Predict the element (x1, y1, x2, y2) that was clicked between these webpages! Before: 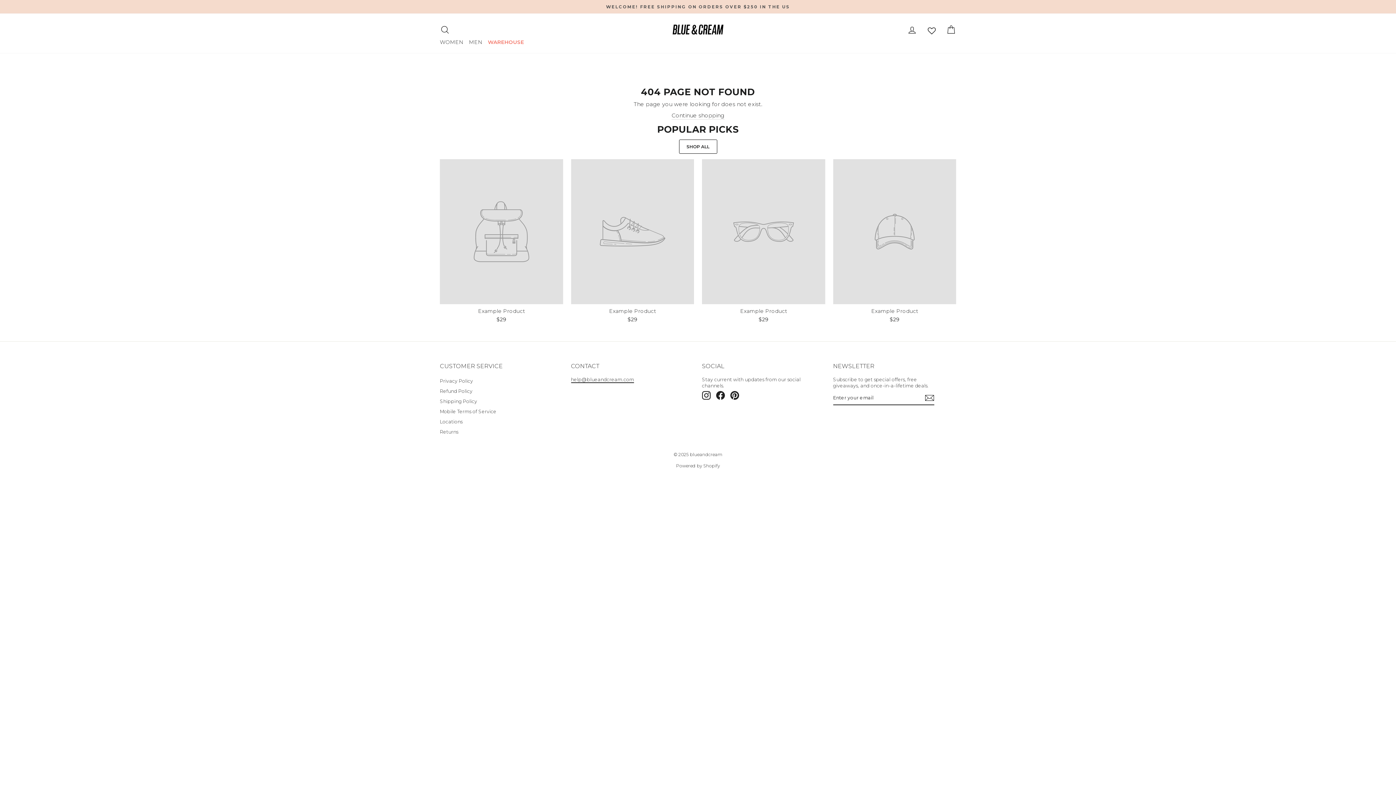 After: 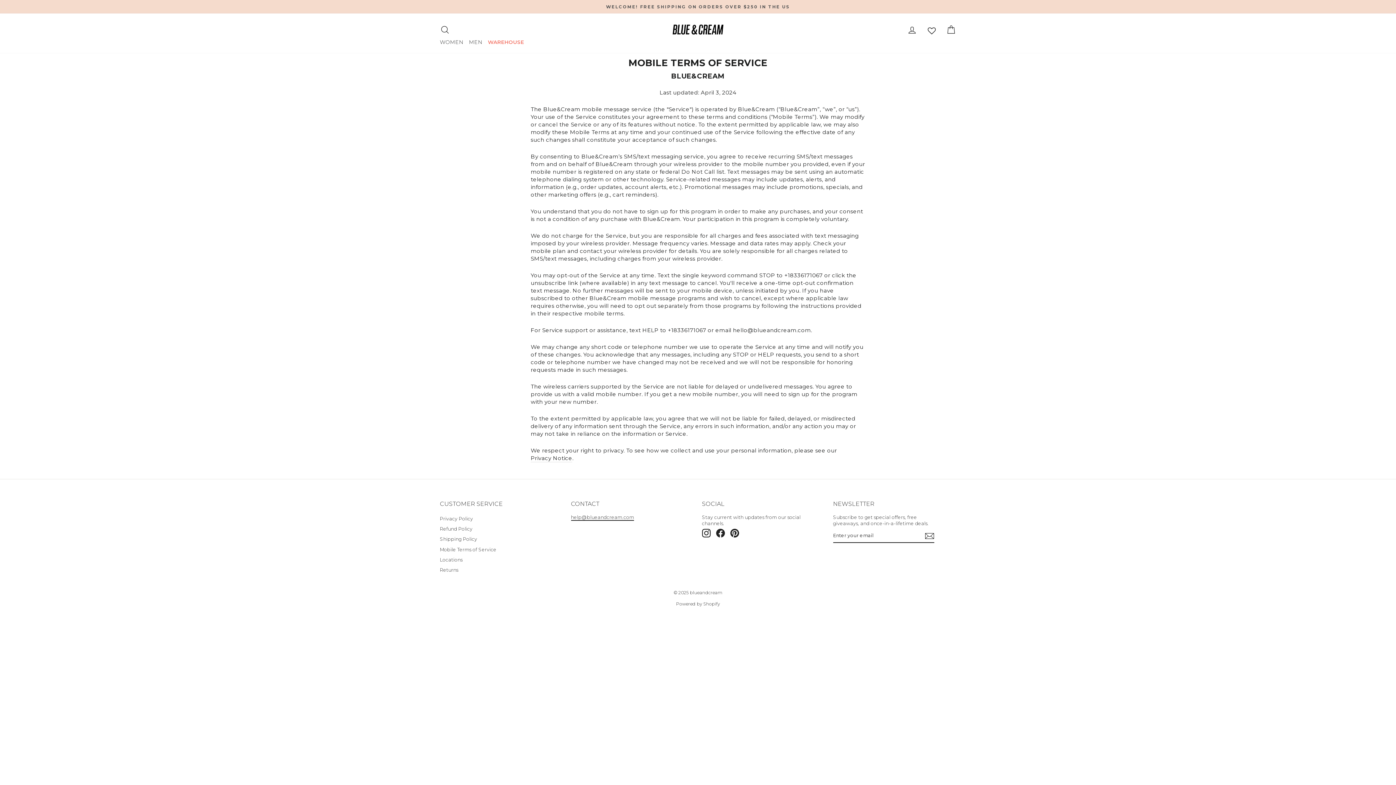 Action: label: Mobile Terms of Service bbox: (440, 407, 496, 416)